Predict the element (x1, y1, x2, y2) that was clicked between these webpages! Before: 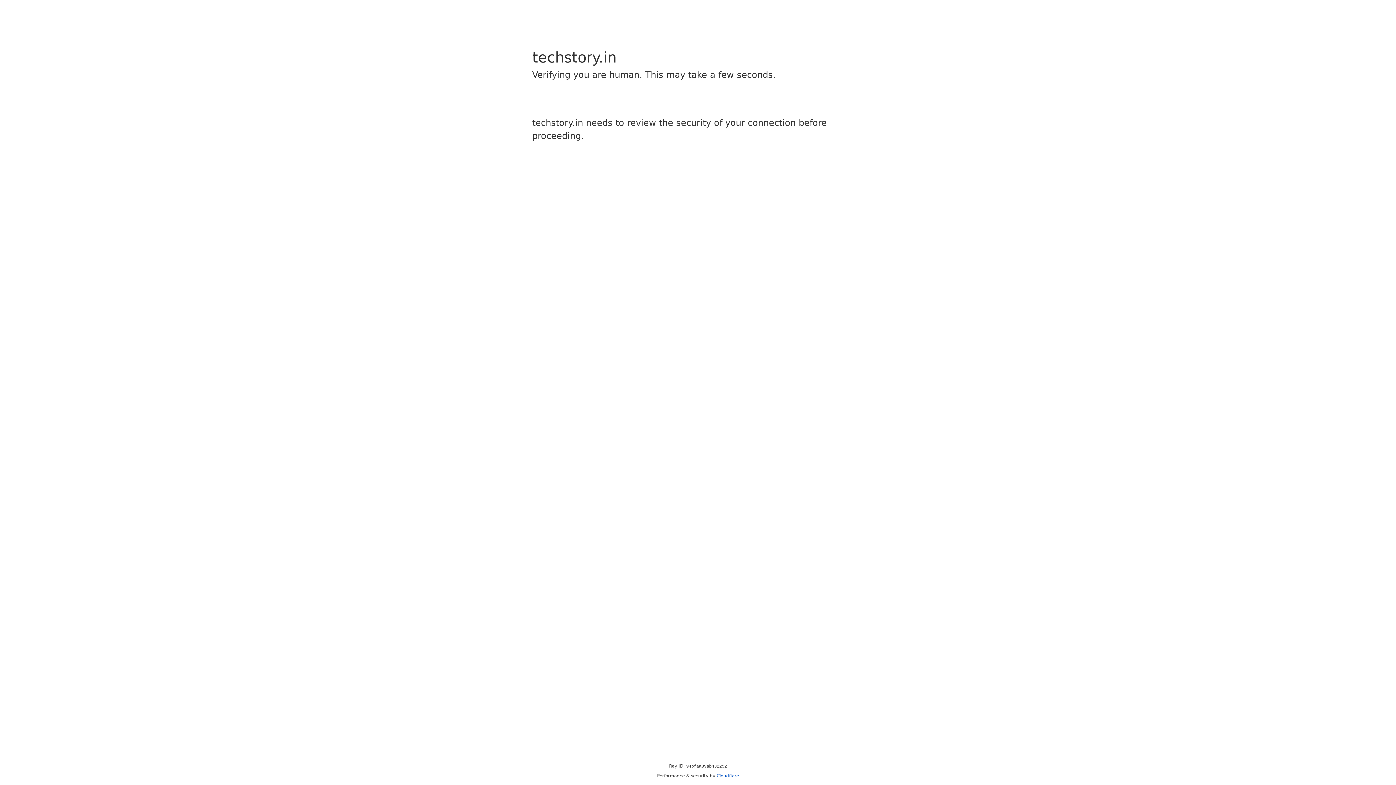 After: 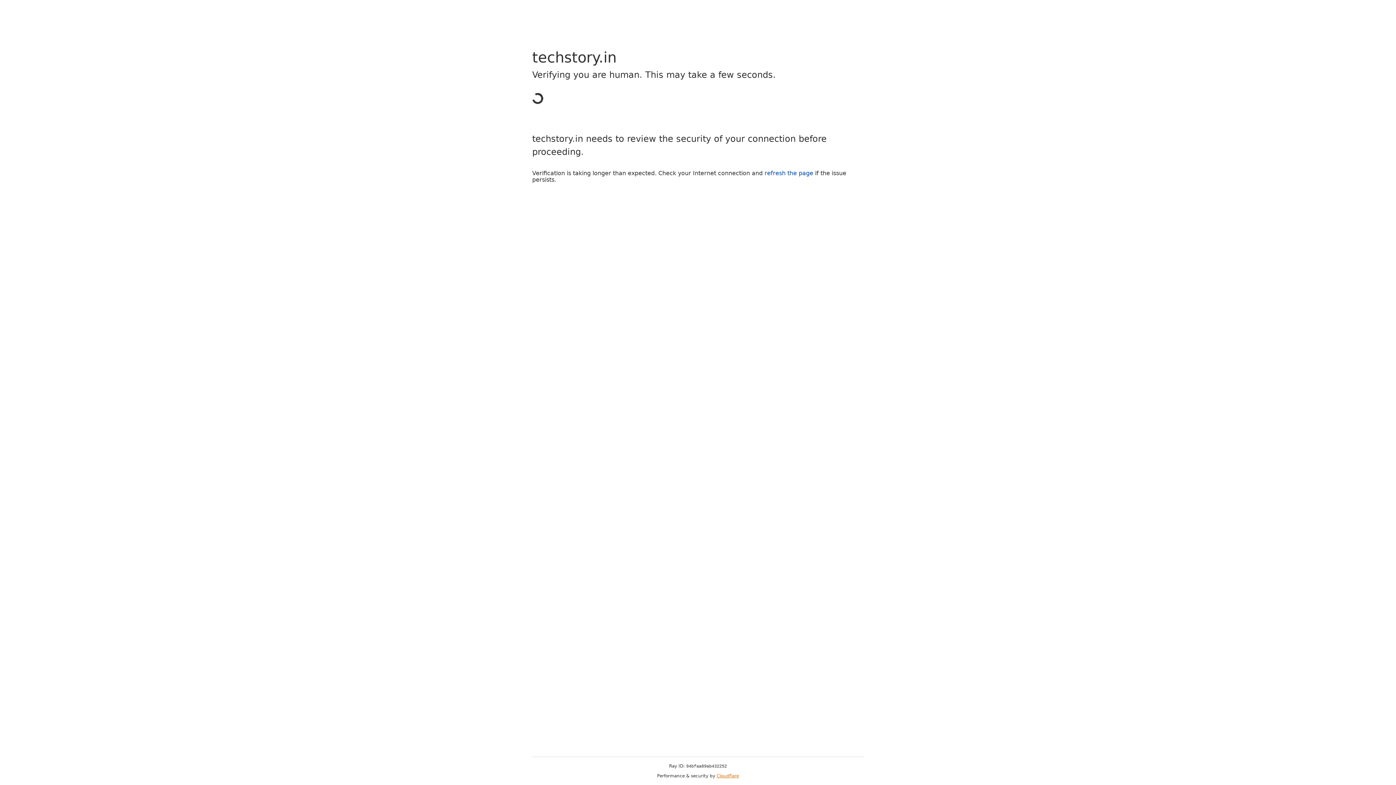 Action: label: Cloudflare bbox: (716, 773, 739, 778)